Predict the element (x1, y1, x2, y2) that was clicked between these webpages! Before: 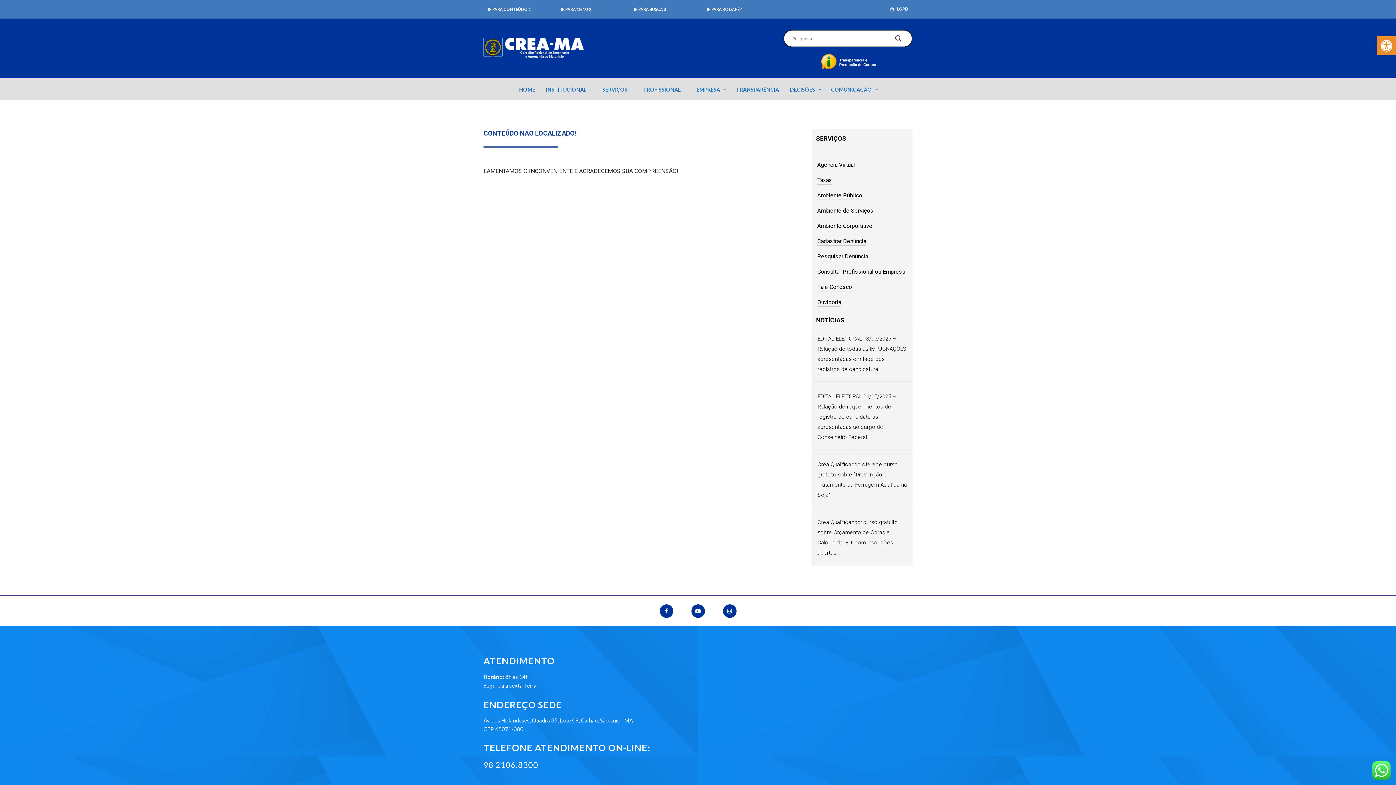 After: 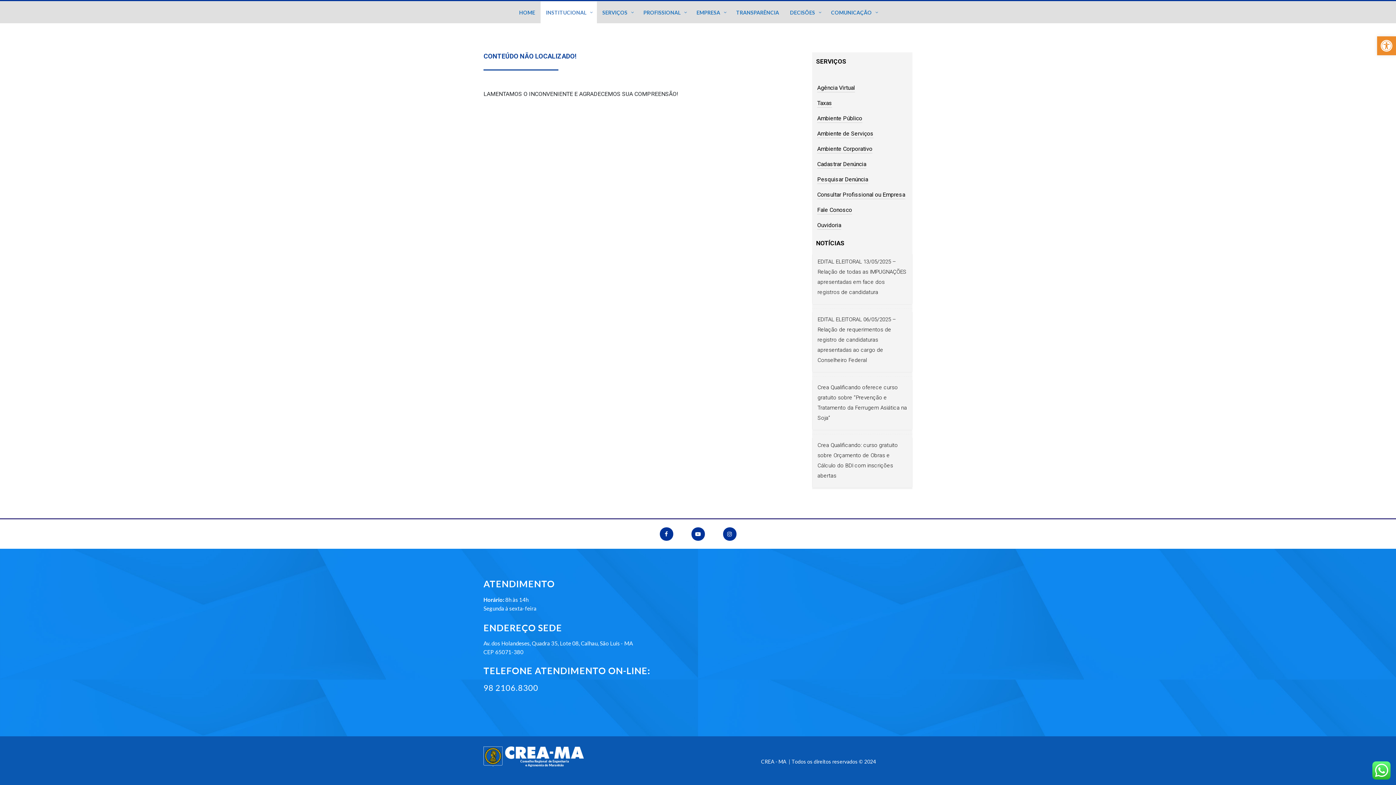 Action: bbox: (556, 2, 595, 15) label: IR PARA MENU 2